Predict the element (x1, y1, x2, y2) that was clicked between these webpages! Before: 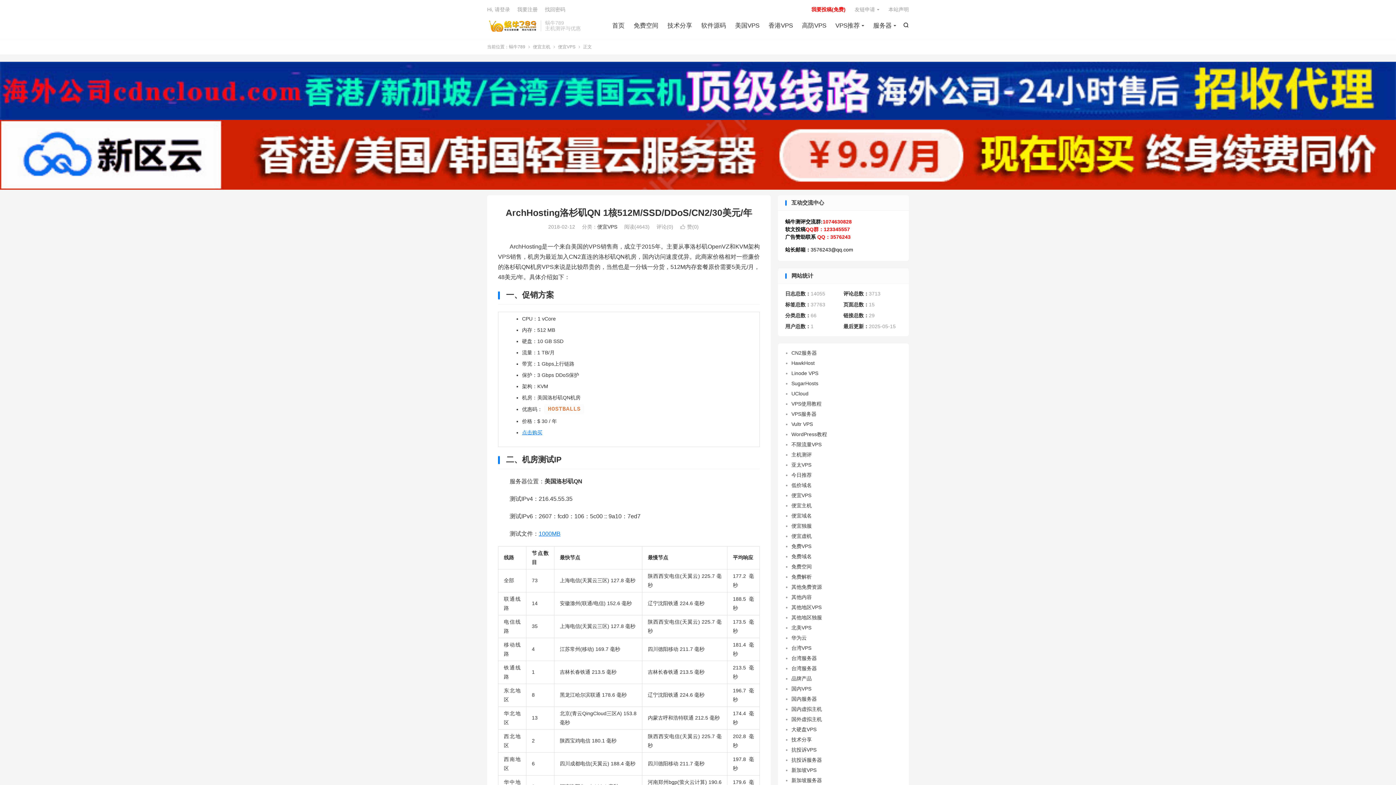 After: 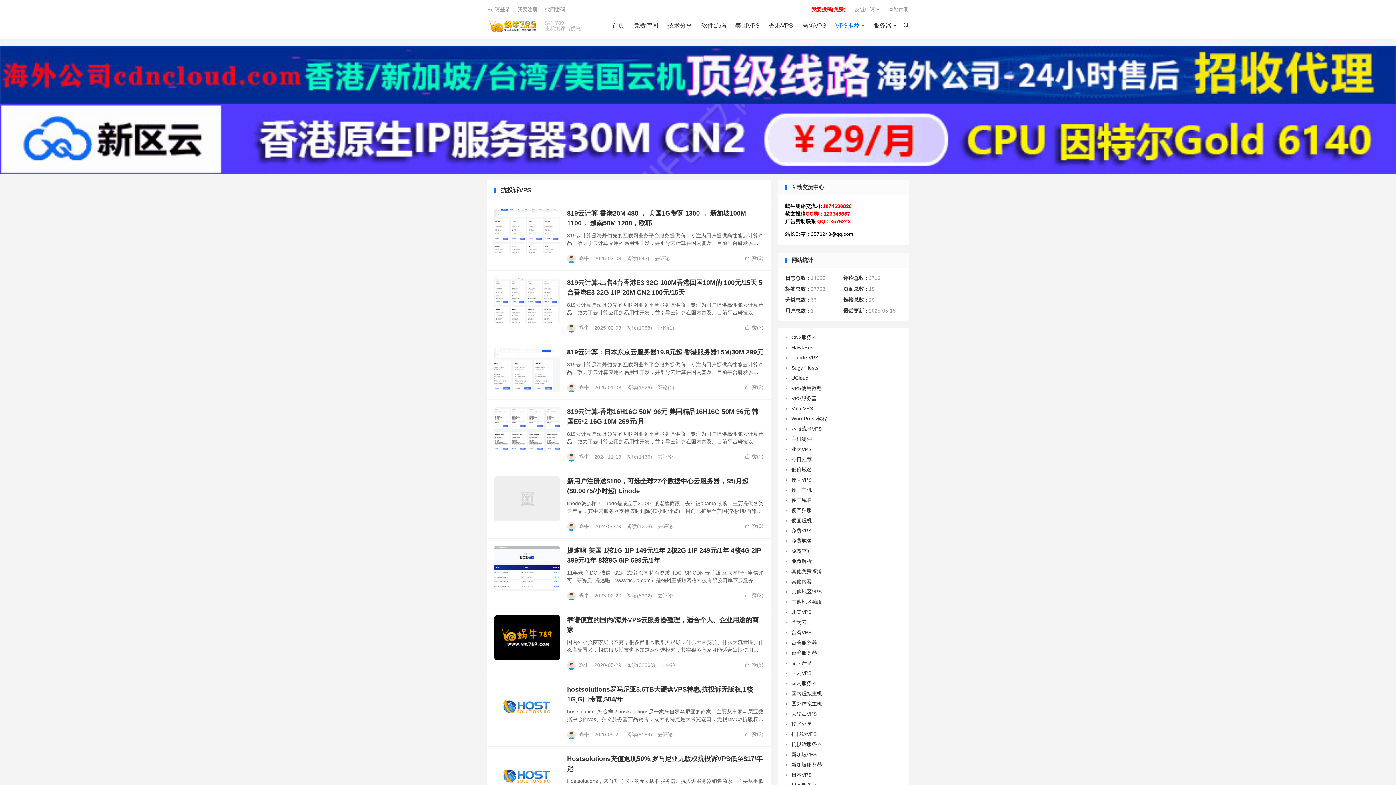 Action: label: 抗投诉VPS bbox: (791, 747, 816, 753)